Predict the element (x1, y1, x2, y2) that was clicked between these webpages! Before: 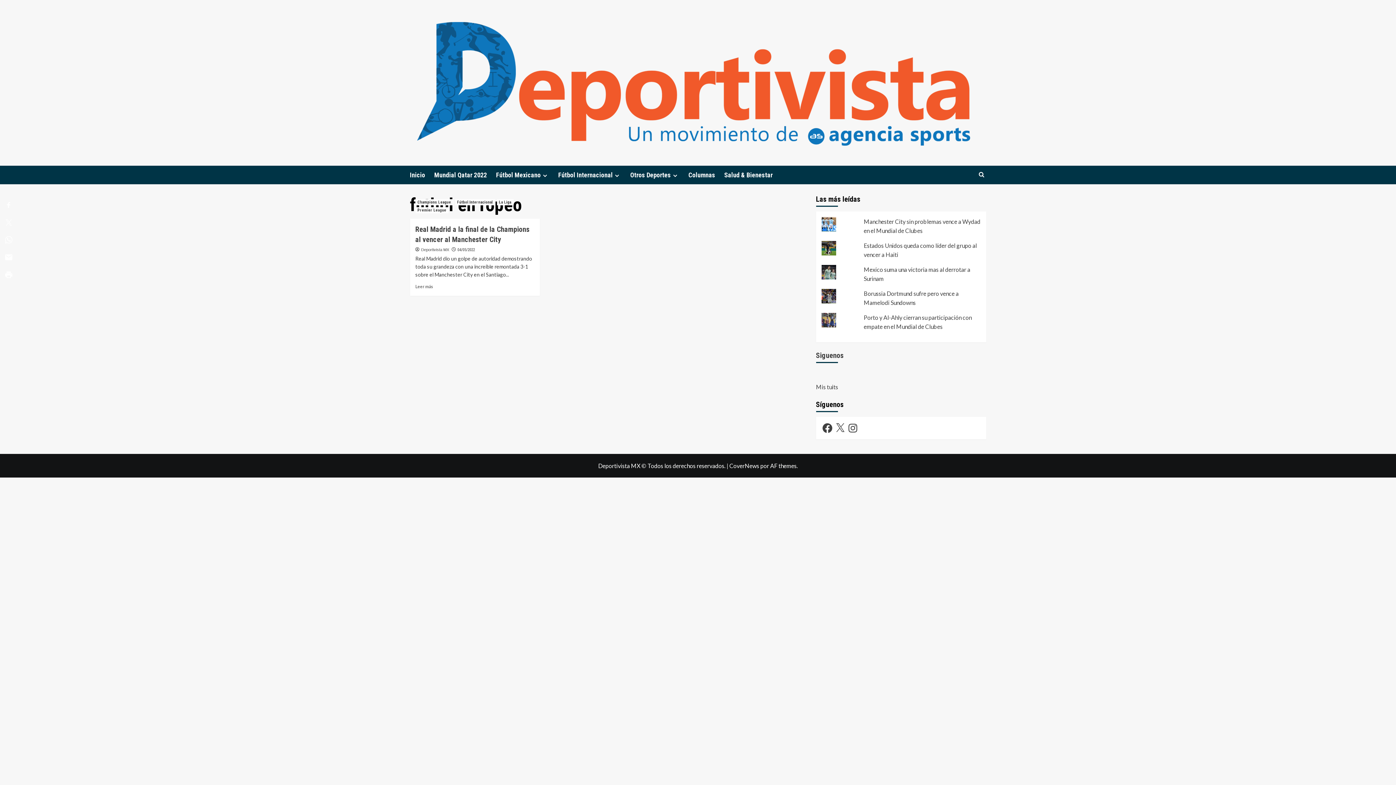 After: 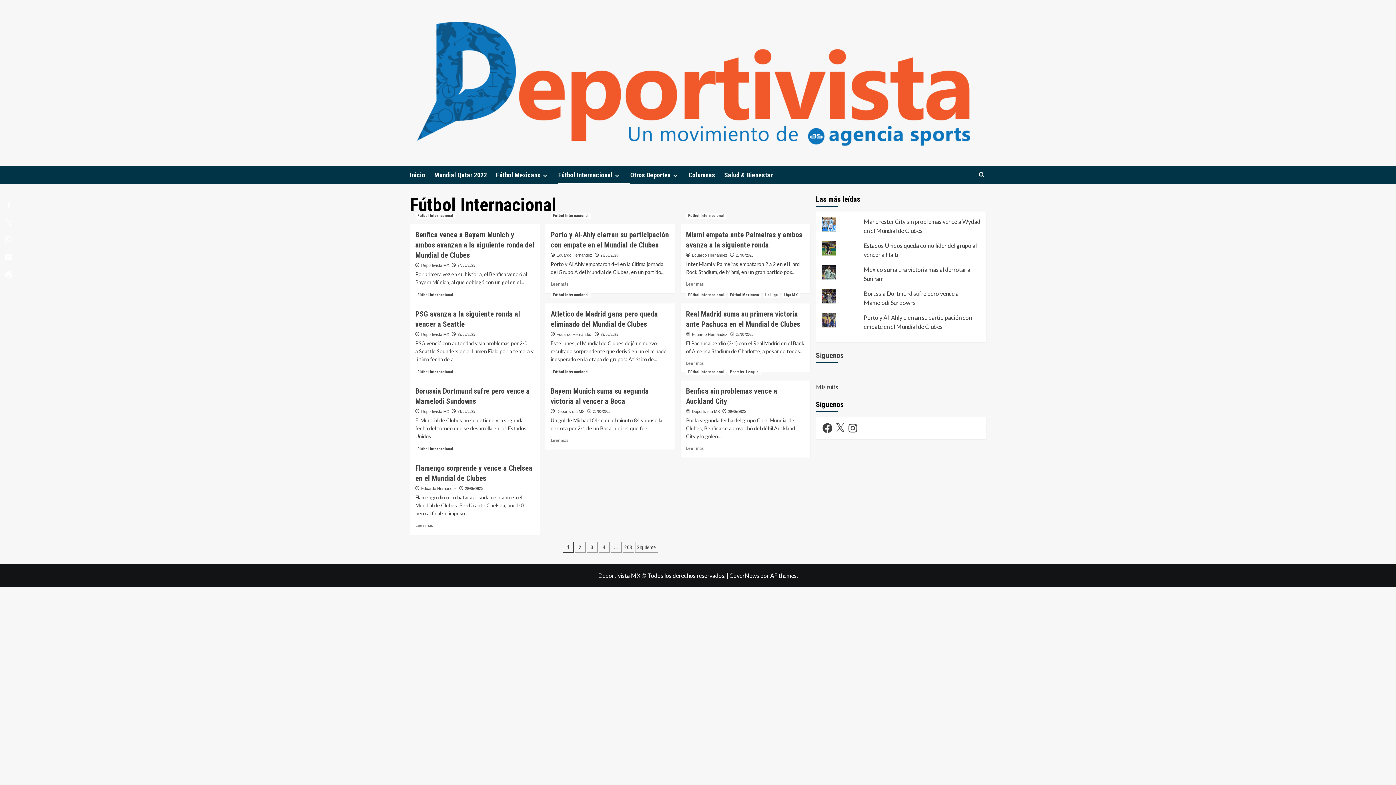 Action: bbox: (612, 172, 621, 178) label: Expand menu